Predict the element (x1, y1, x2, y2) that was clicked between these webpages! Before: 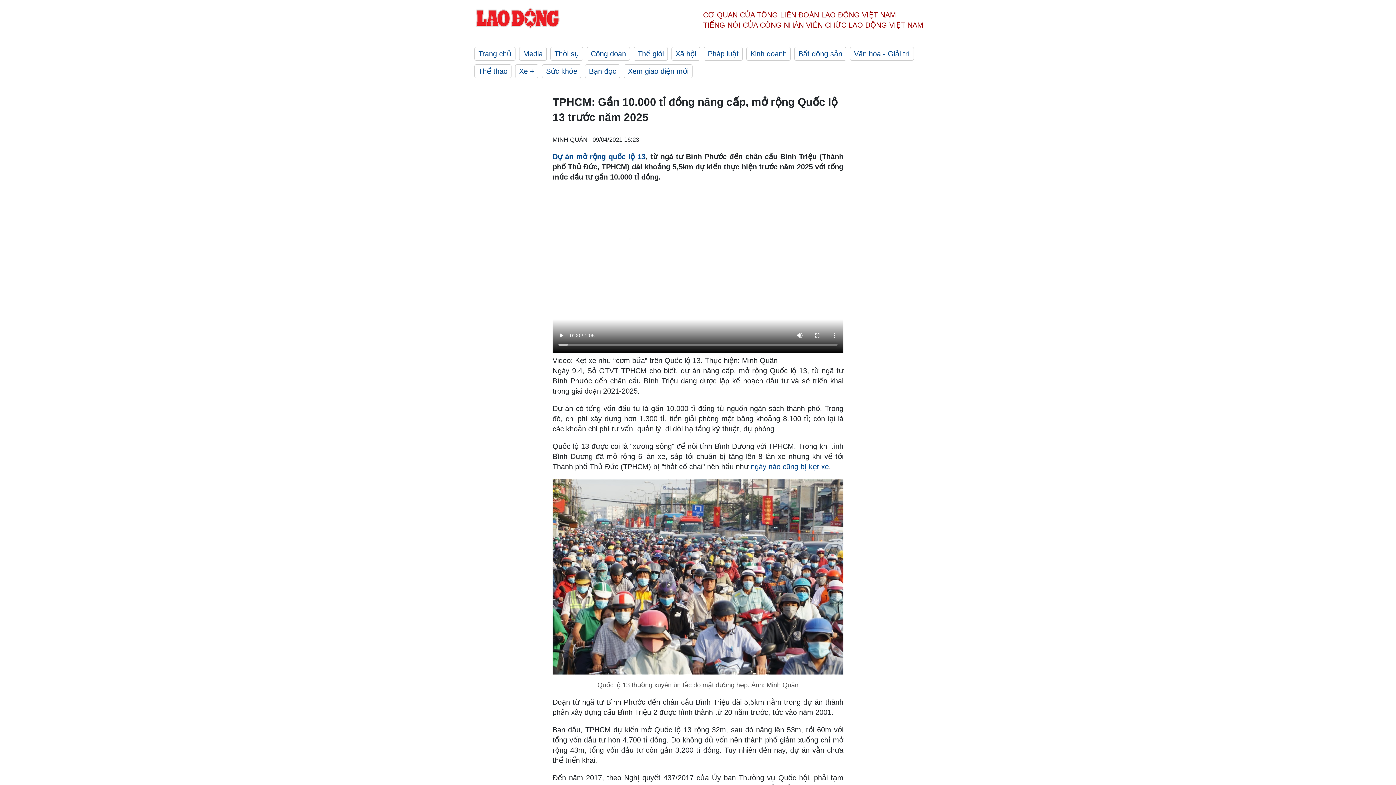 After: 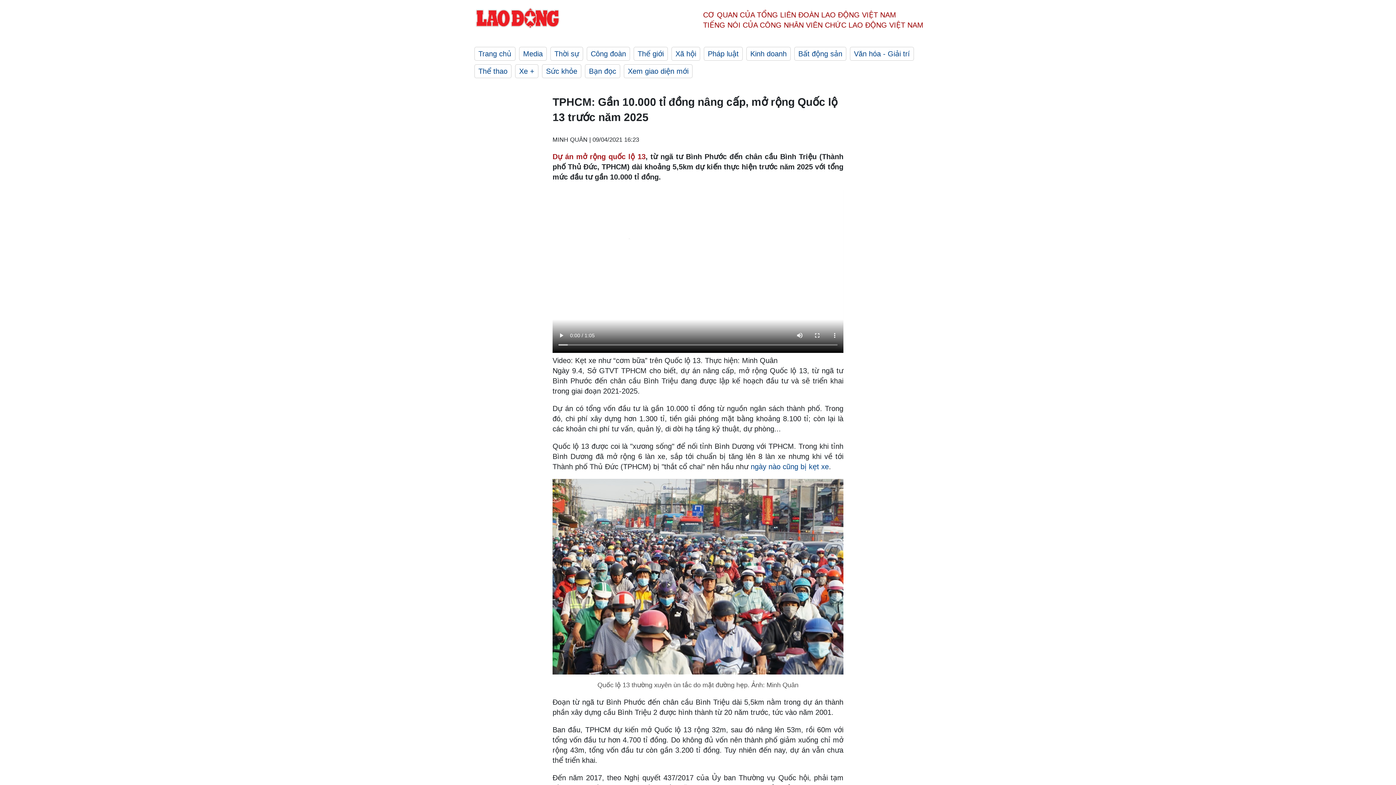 Action: label: Dự án mở rộng quốc lộ 13 bbox: (552, 152, 645, 160)